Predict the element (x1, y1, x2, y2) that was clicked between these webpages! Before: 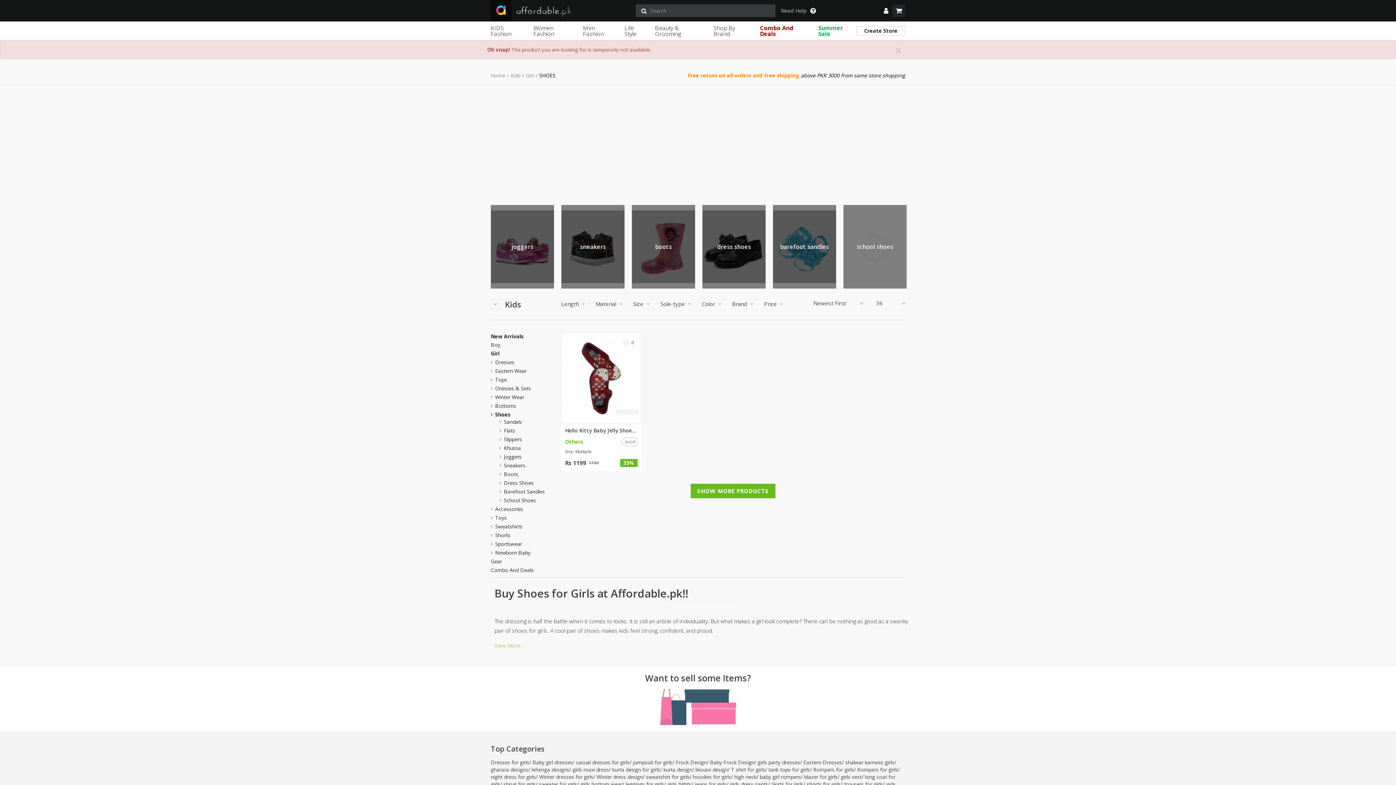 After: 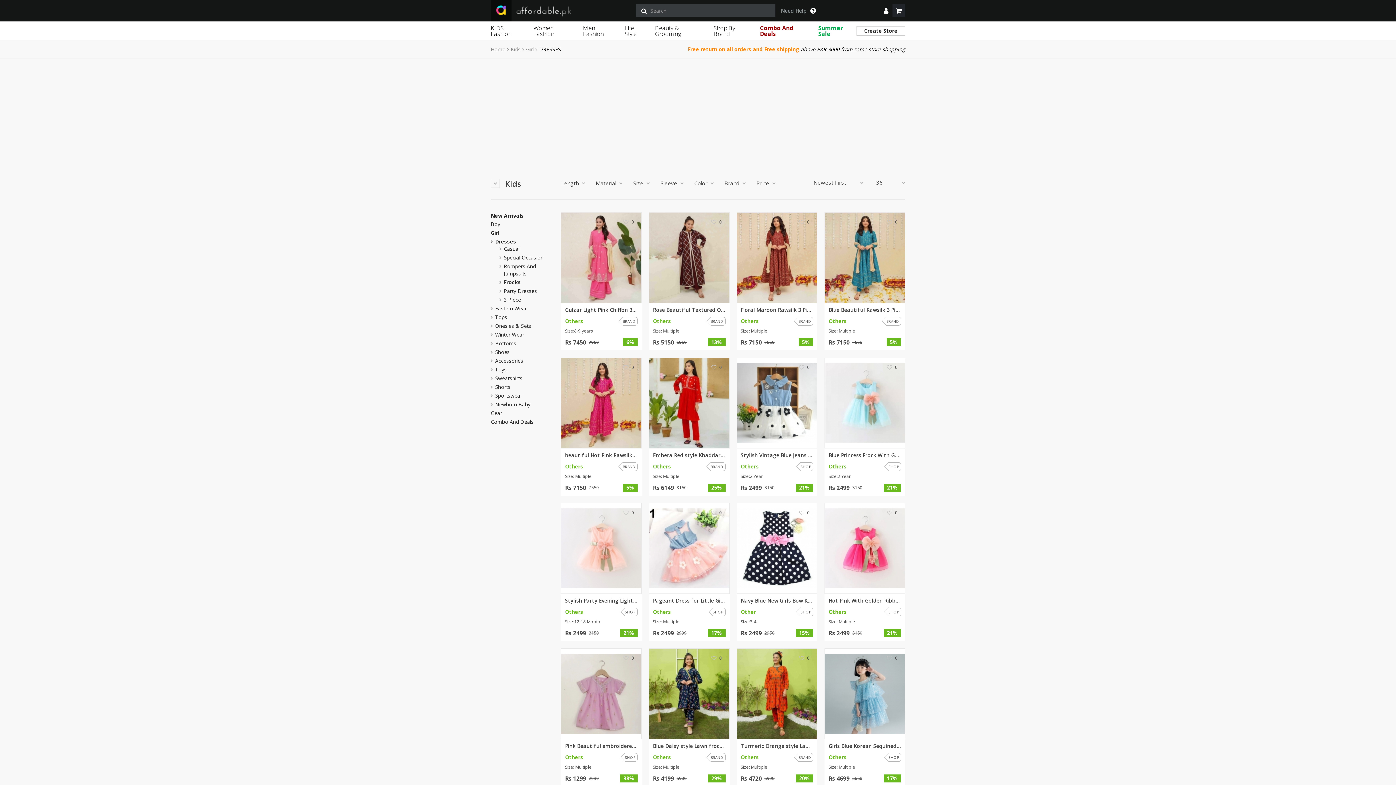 Action: bbox: (676, 759, 706, 766) label: Frock Design